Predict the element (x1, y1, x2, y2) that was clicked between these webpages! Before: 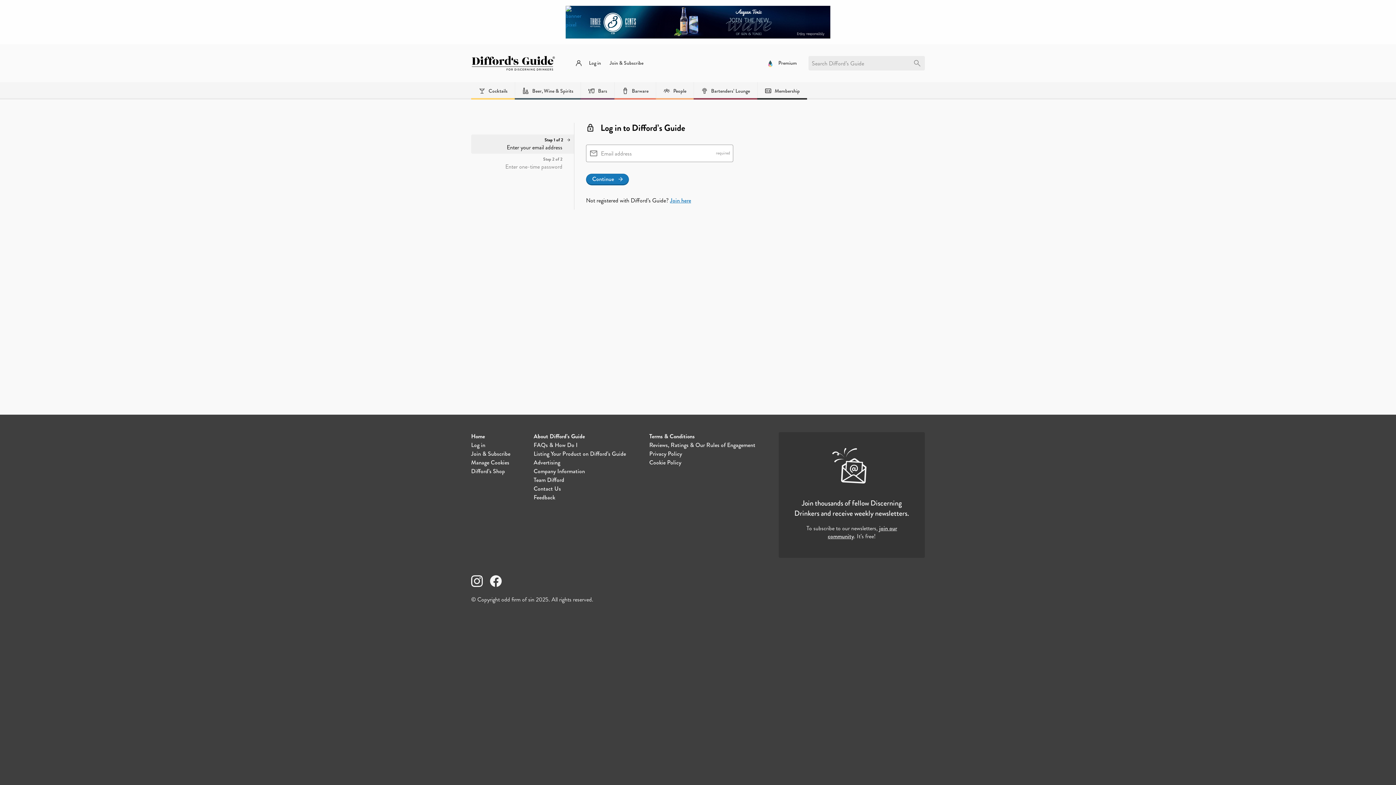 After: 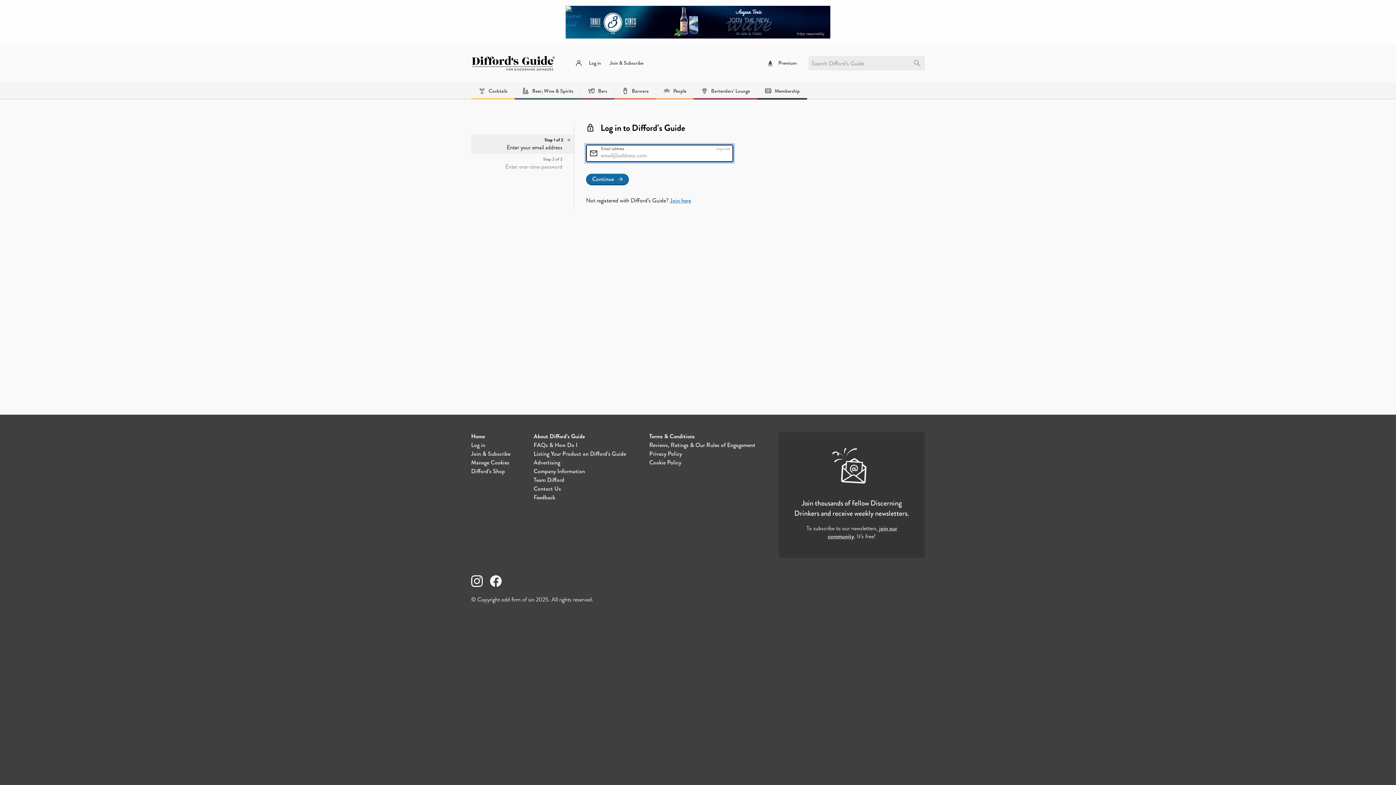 Action: bbox: (586, 173, 629, 185) label: Continue